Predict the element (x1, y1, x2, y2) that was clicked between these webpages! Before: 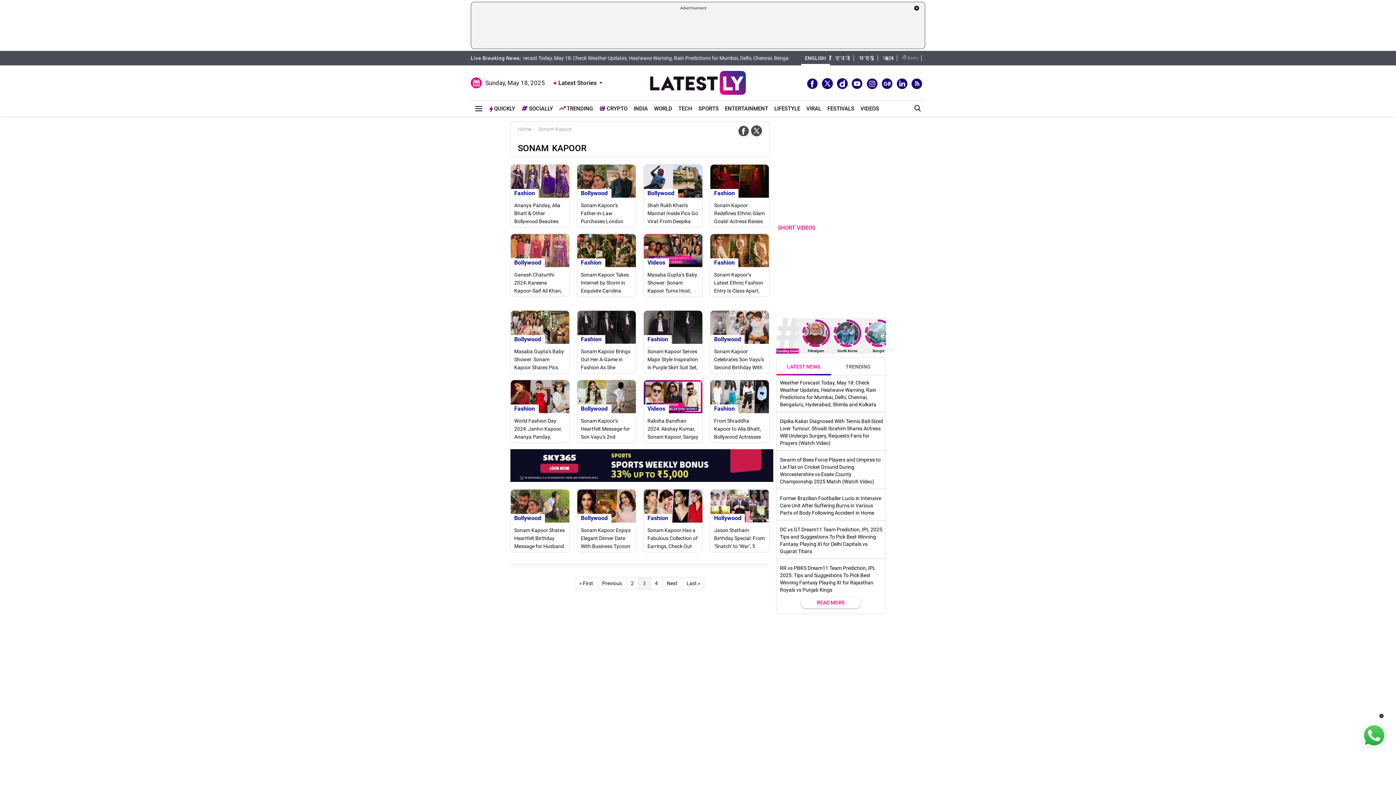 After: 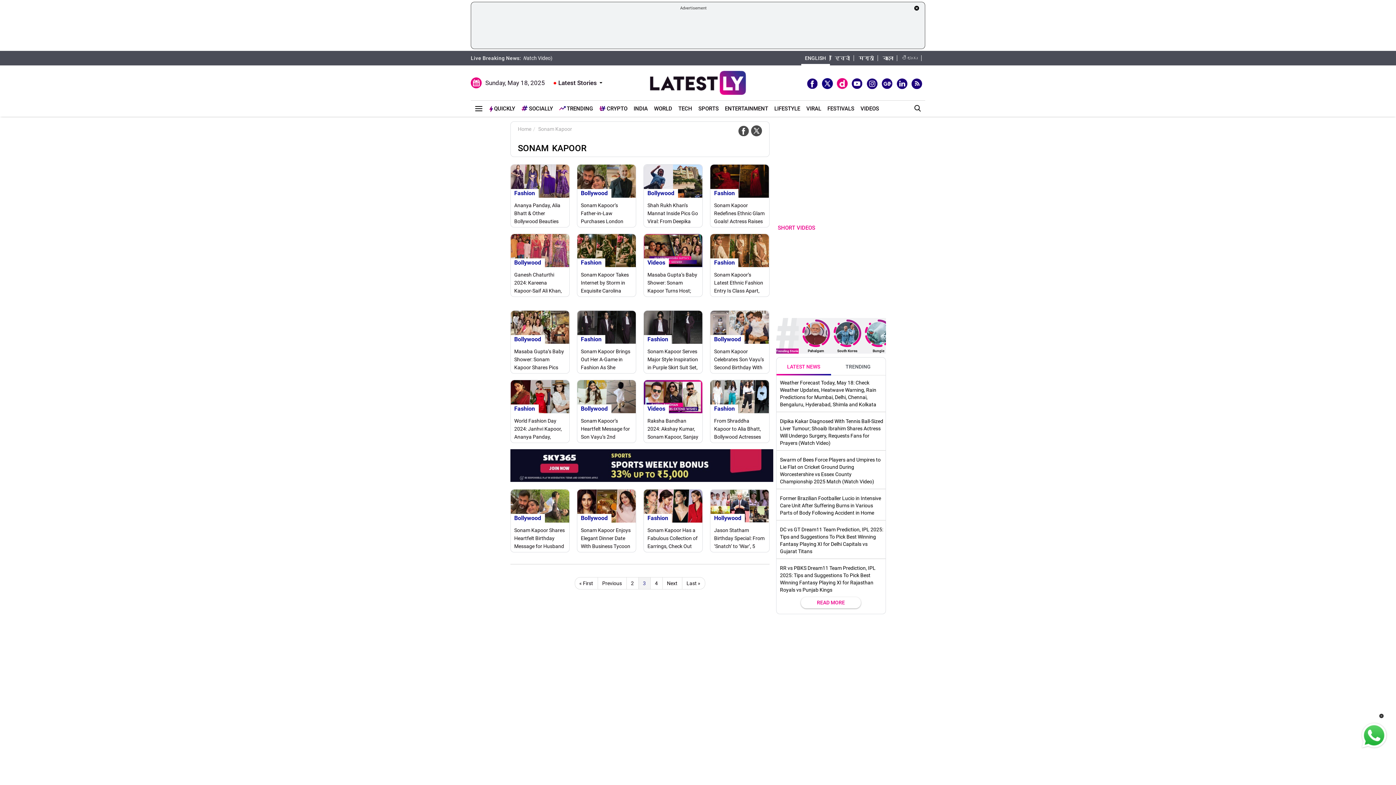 Action: bbox: (837, 78, 848, 89)